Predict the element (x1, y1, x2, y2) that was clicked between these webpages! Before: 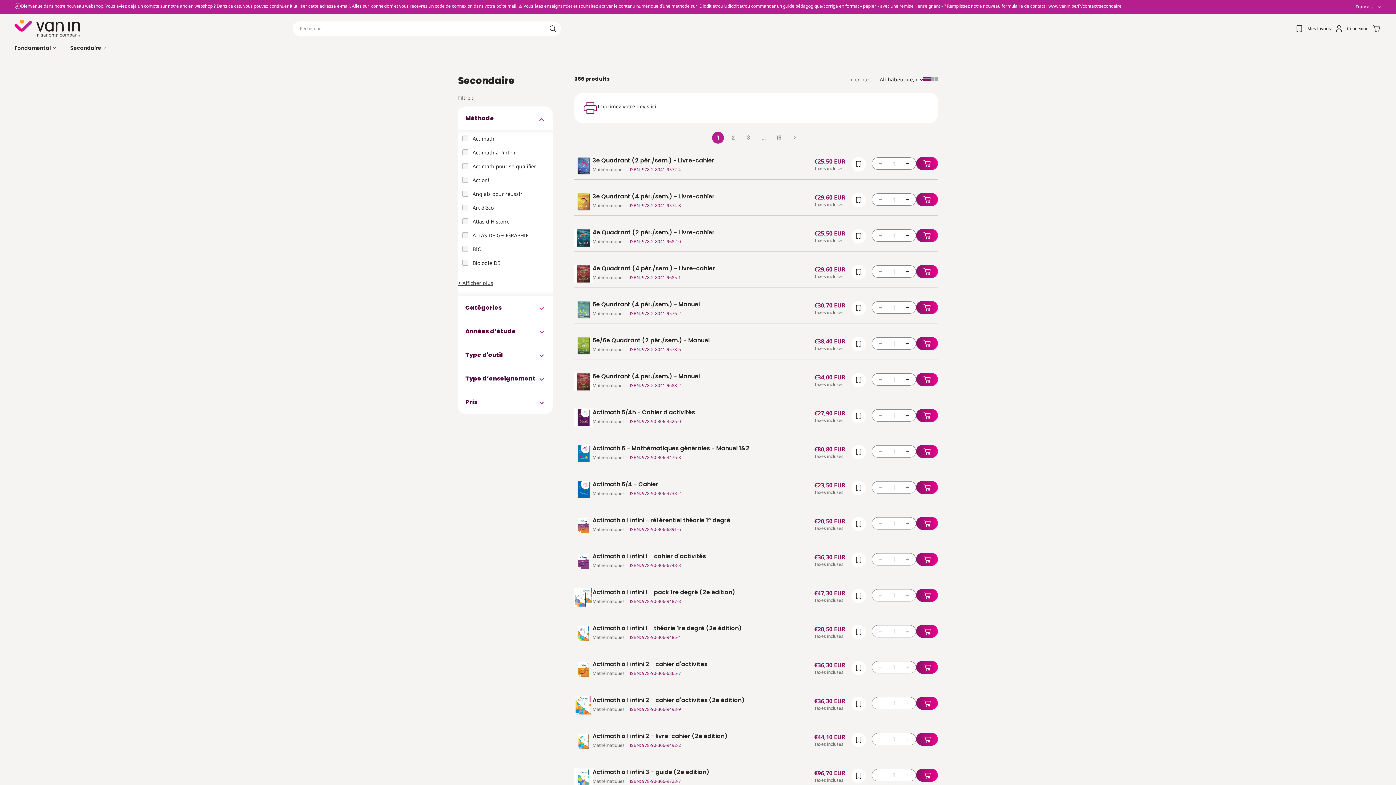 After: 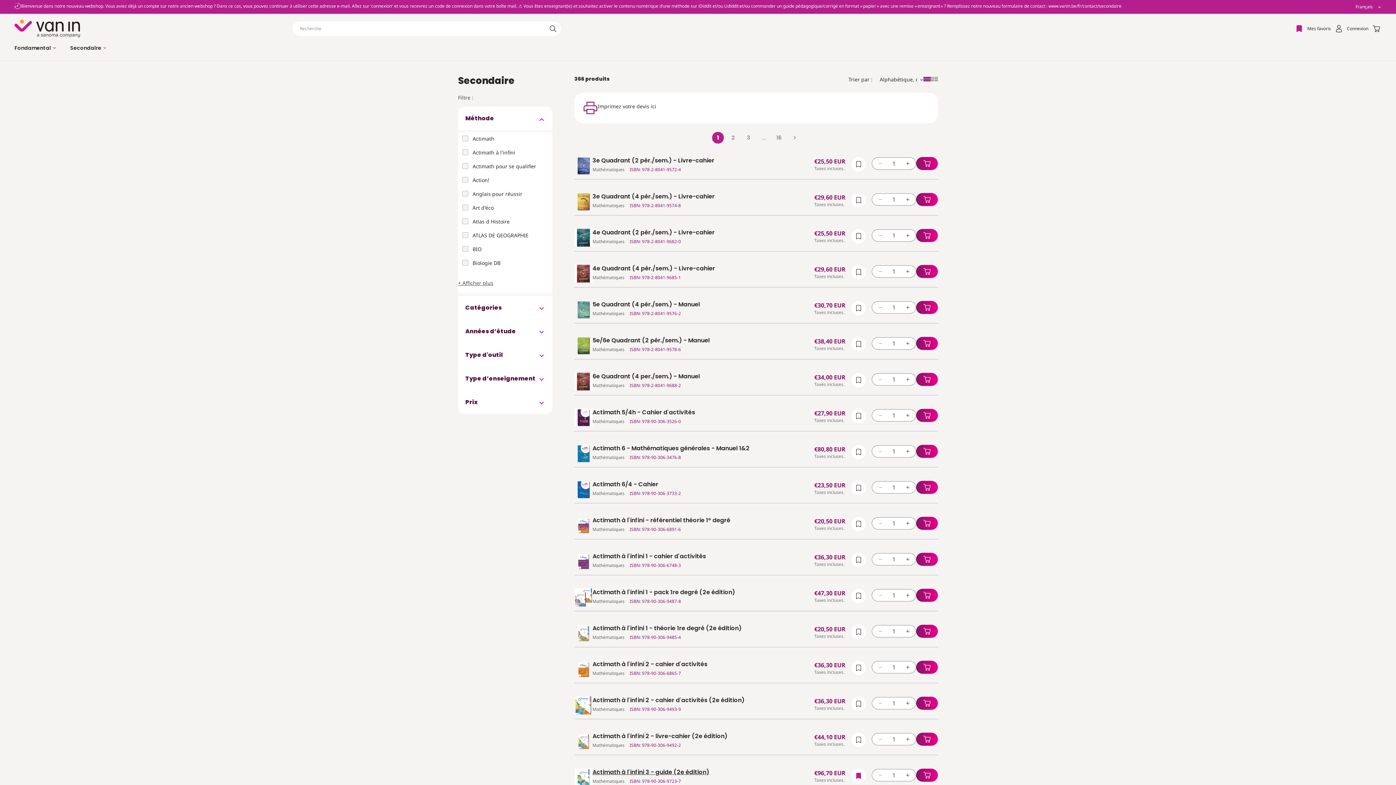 Action: bbox: (851, 769, 866, 783) label: Ajouter à vos coups de coeur